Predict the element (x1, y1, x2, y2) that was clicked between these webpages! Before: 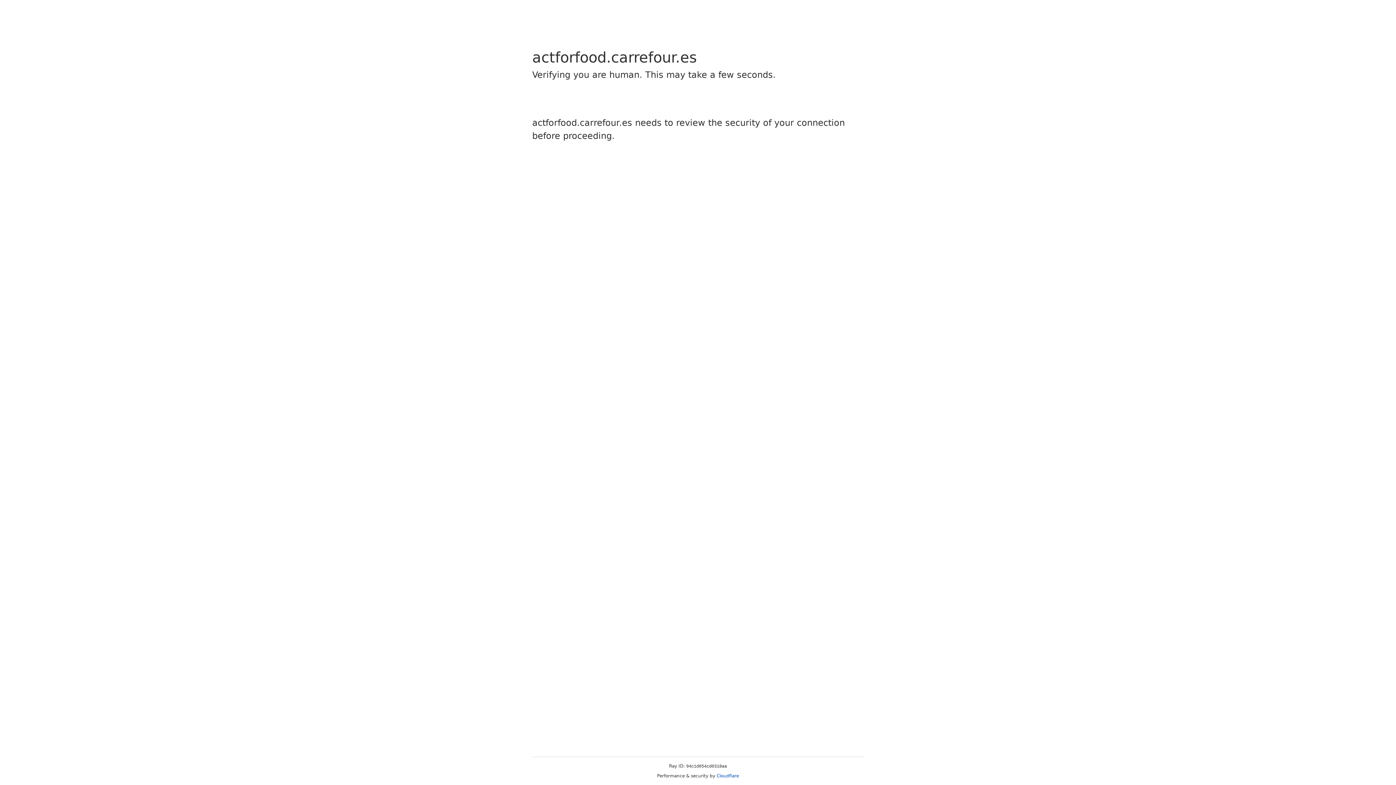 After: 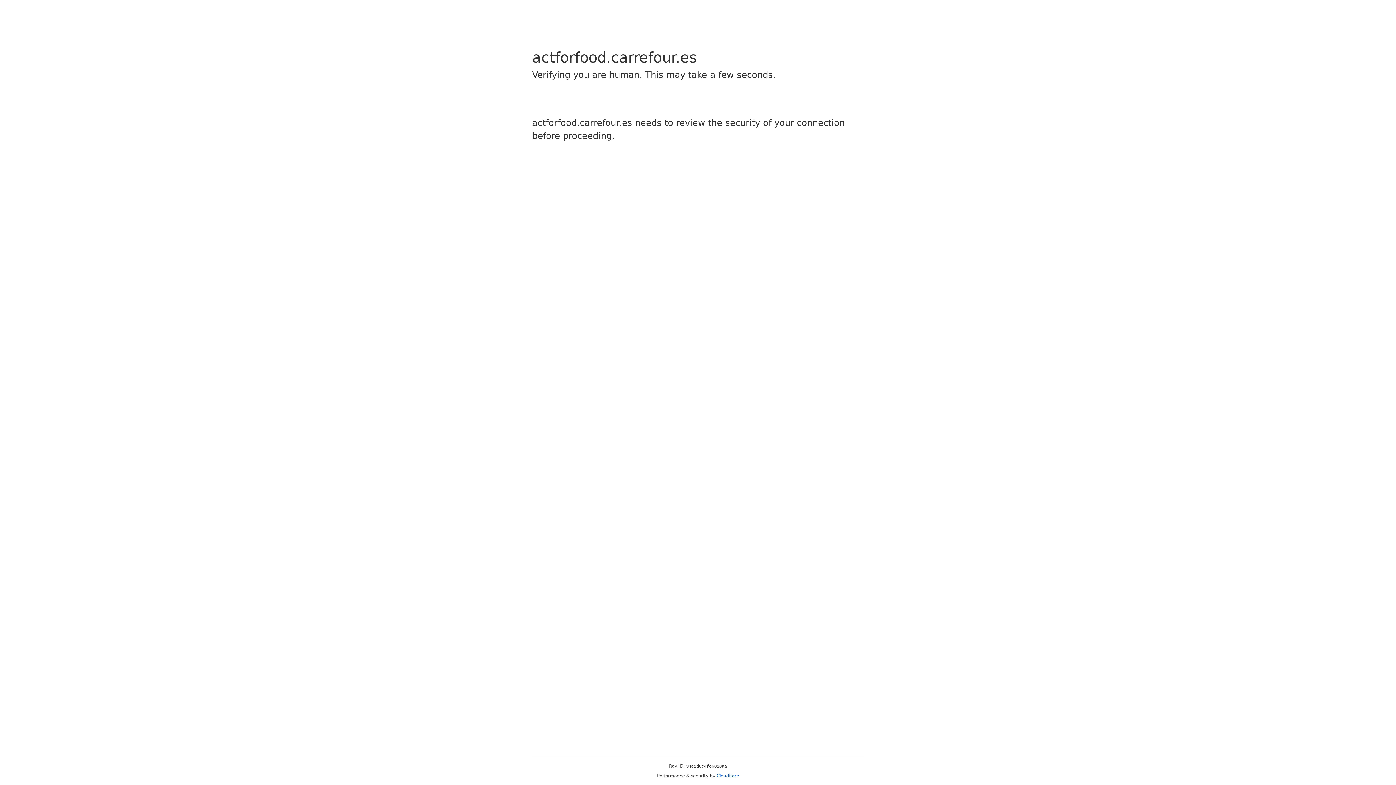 Action: bbox: (716, 773, 739, 778) label: Cloudflare